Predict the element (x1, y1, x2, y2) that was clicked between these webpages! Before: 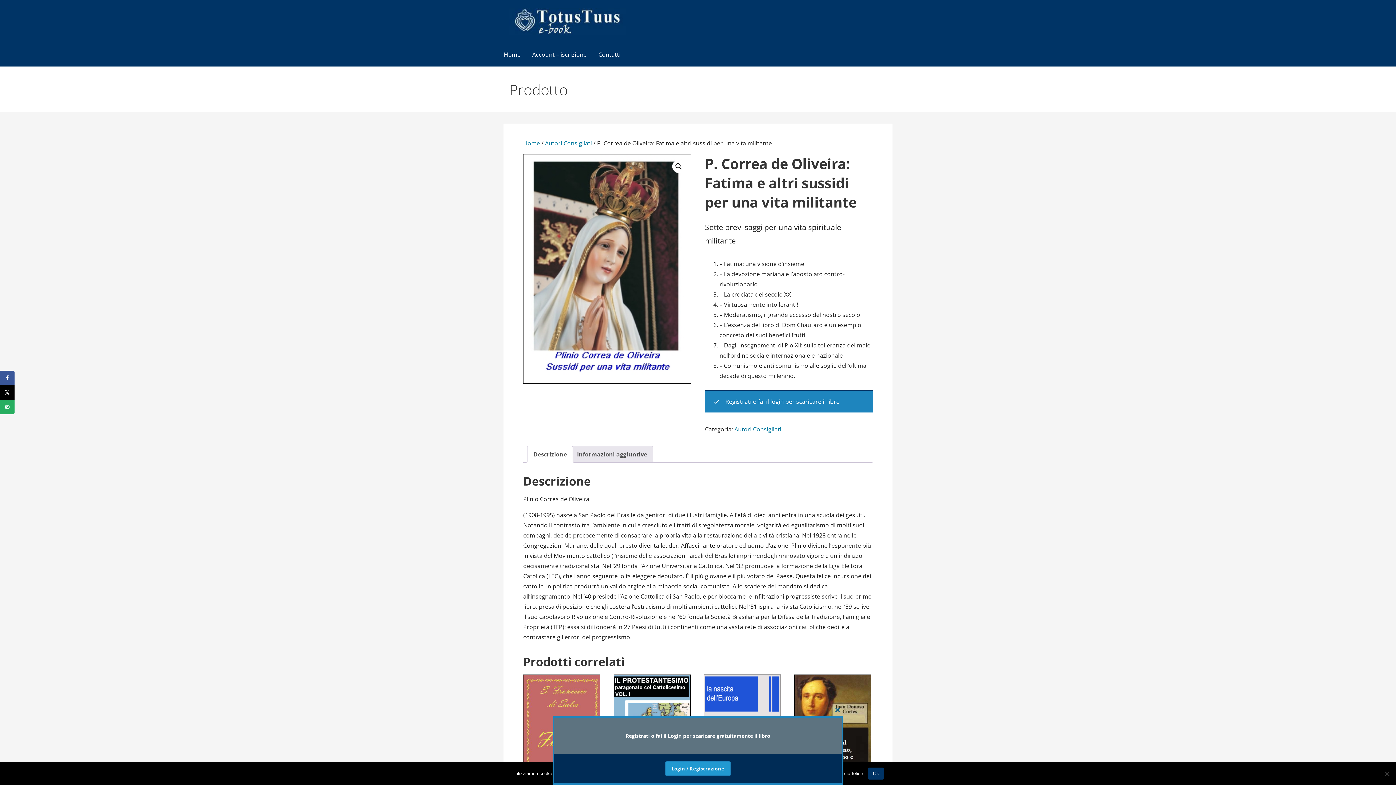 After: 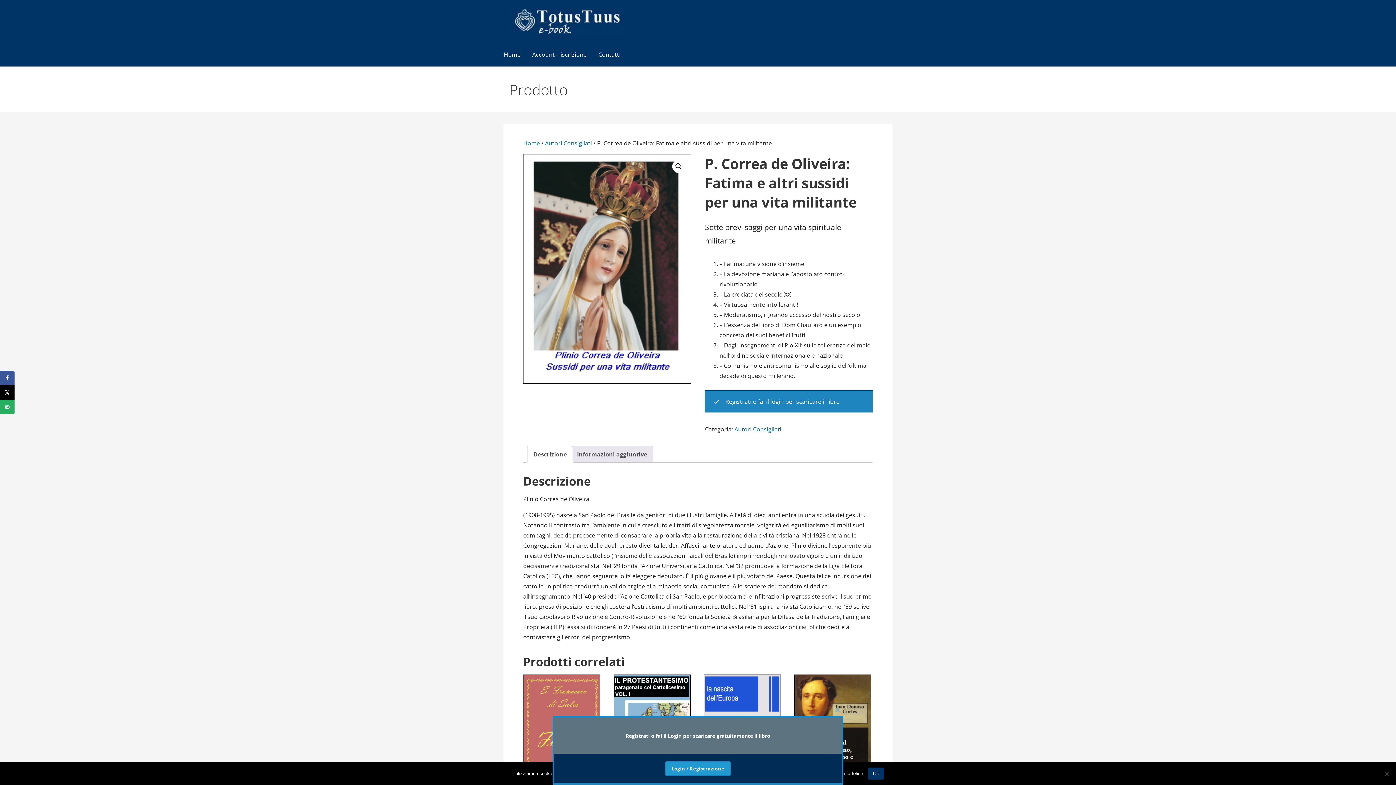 Action: bbox: (533, 446, 567, 462) label: Descrizione